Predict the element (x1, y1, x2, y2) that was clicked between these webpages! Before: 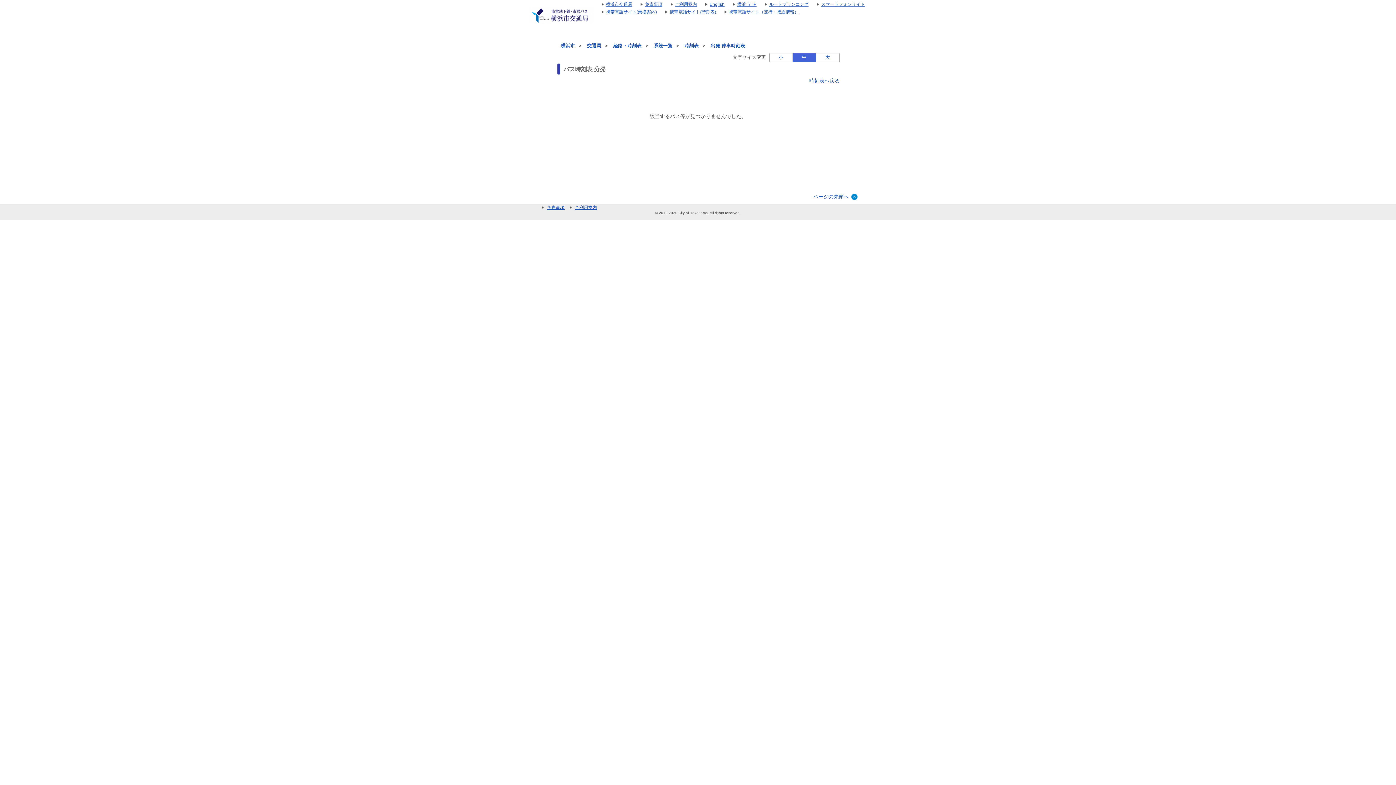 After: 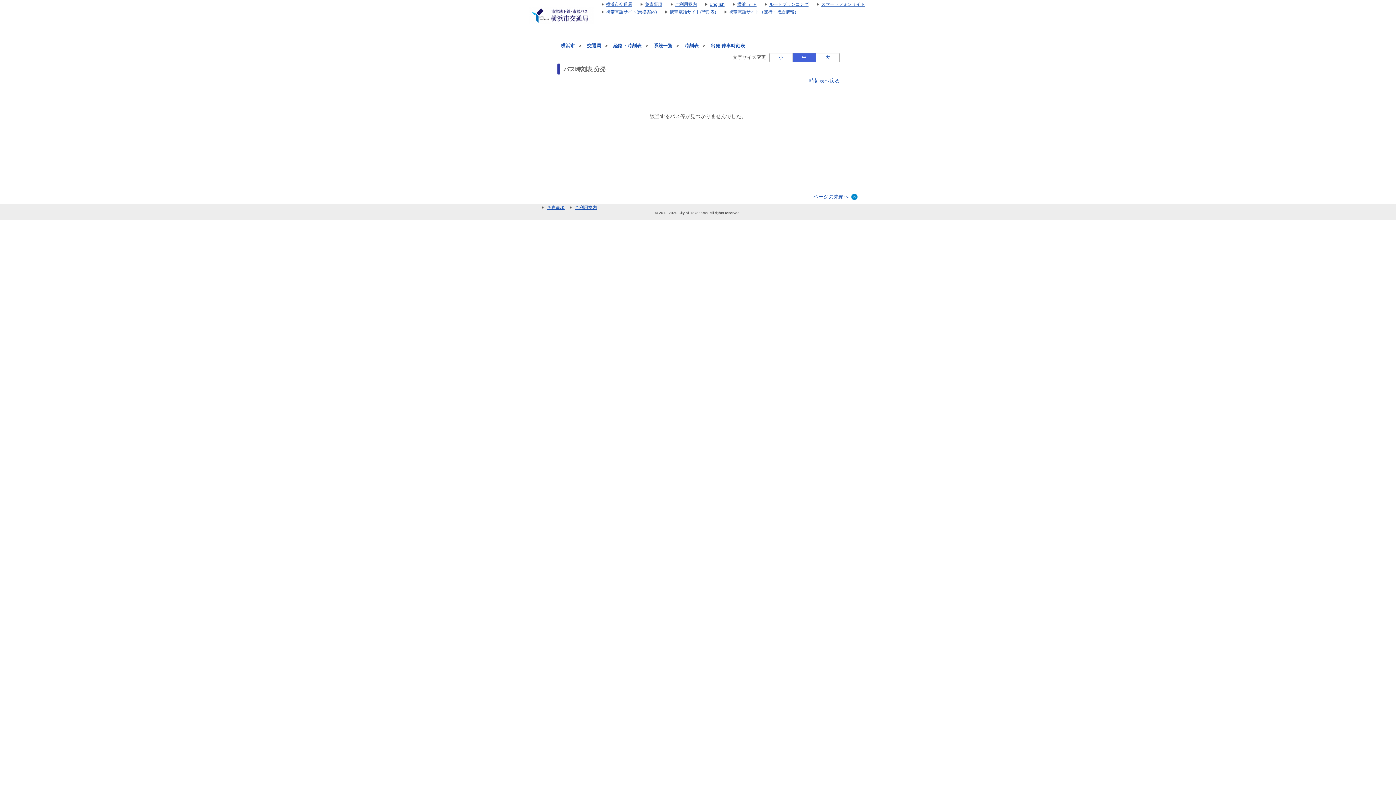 Action: bbox: (538, 193, 858, 200) label: ページの先頭へ